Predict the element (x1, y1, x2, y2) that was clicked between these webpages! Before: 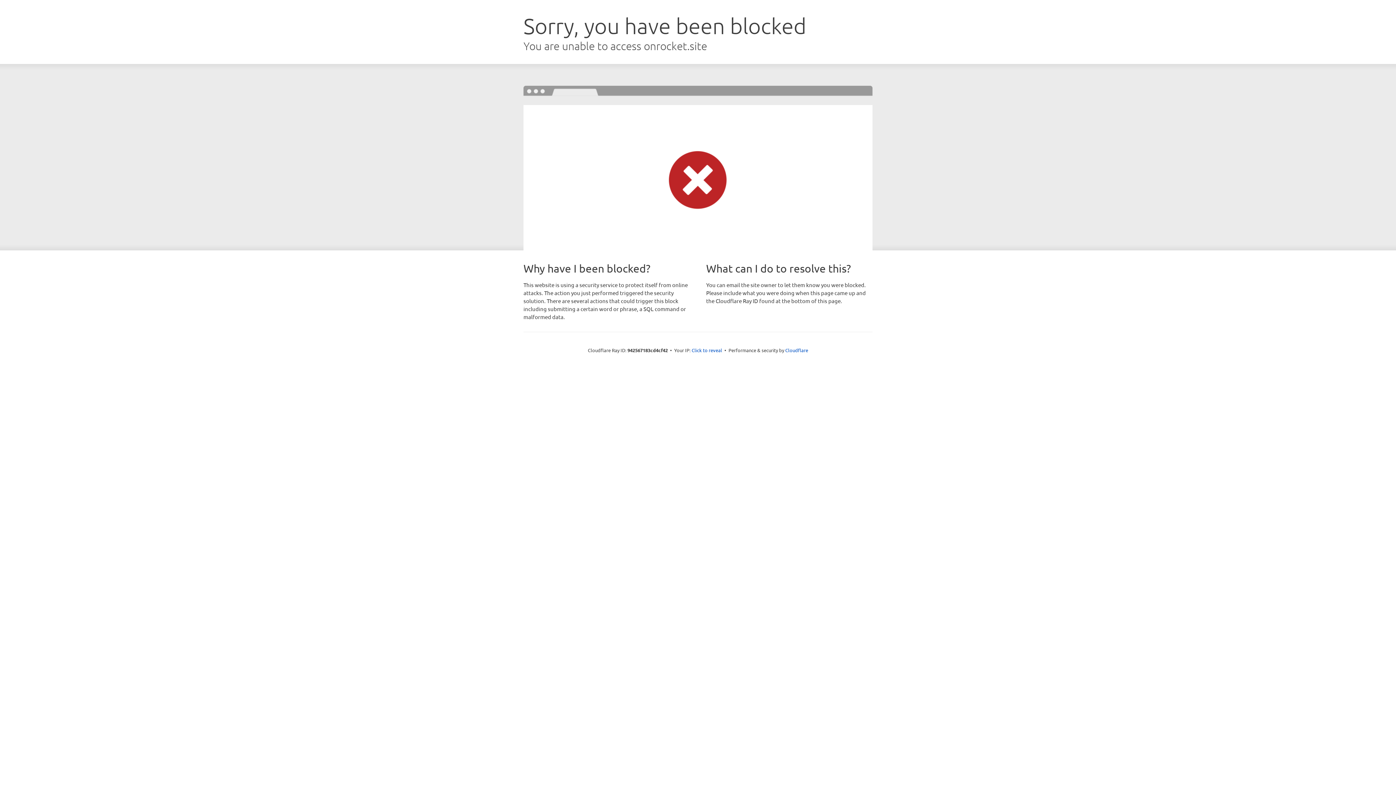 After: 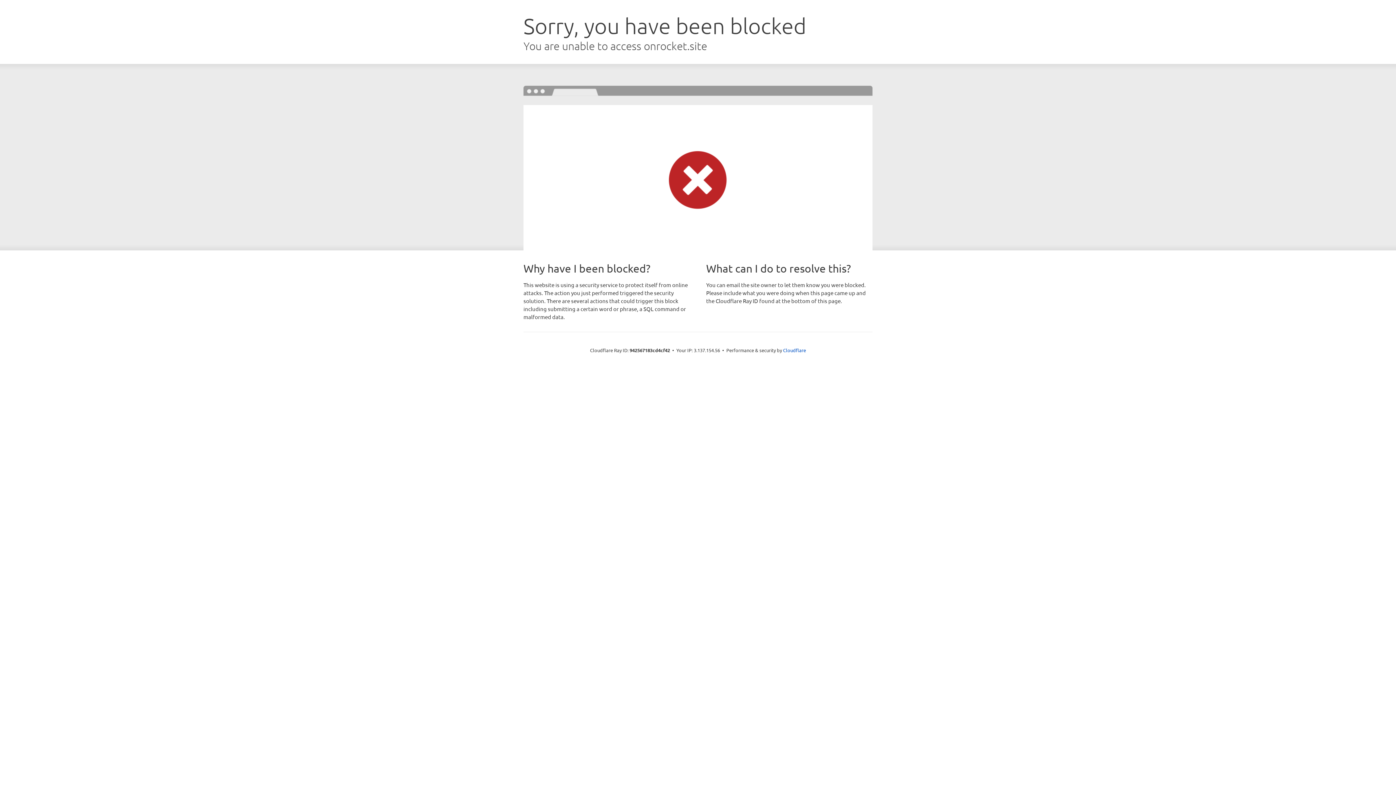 Action: label: Click to reveal bbox: (691, 346, 722, 353)